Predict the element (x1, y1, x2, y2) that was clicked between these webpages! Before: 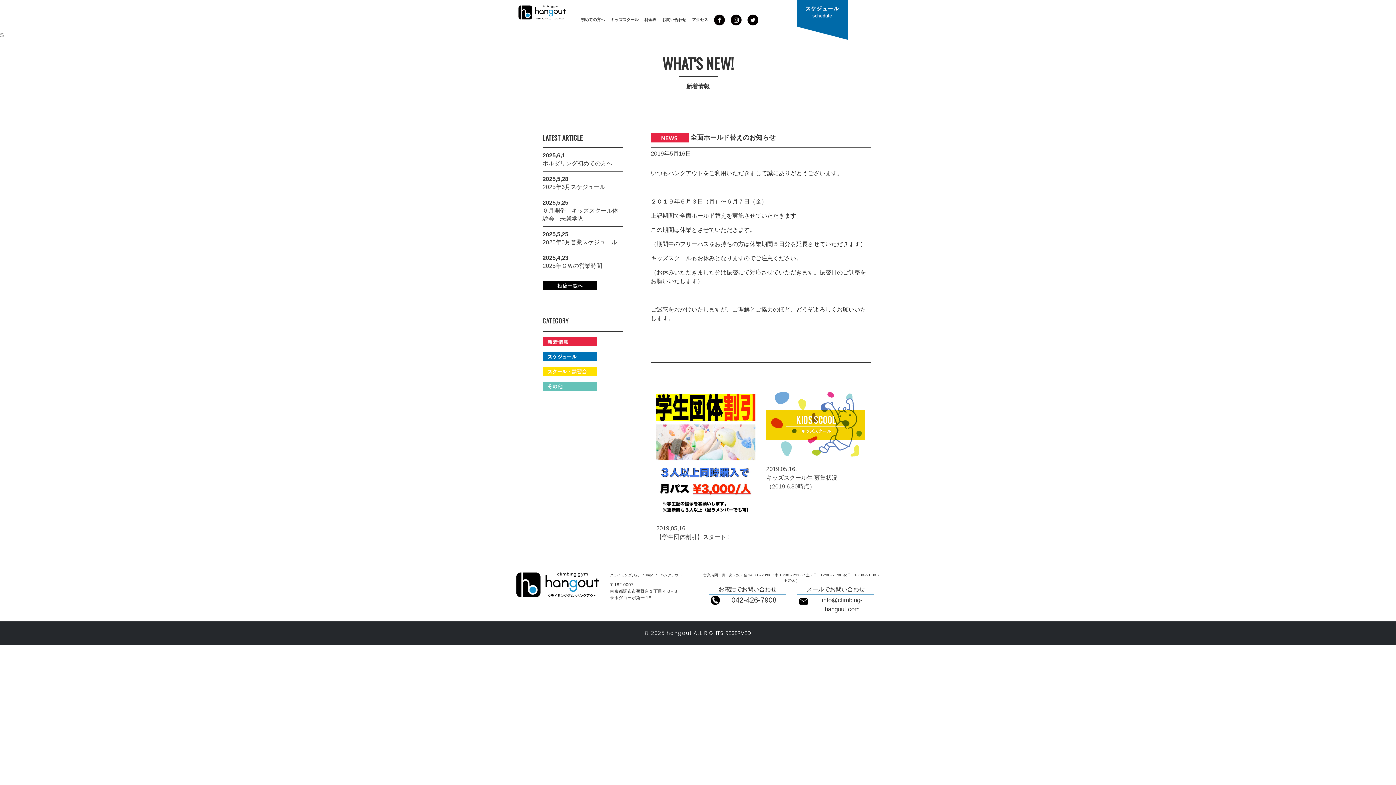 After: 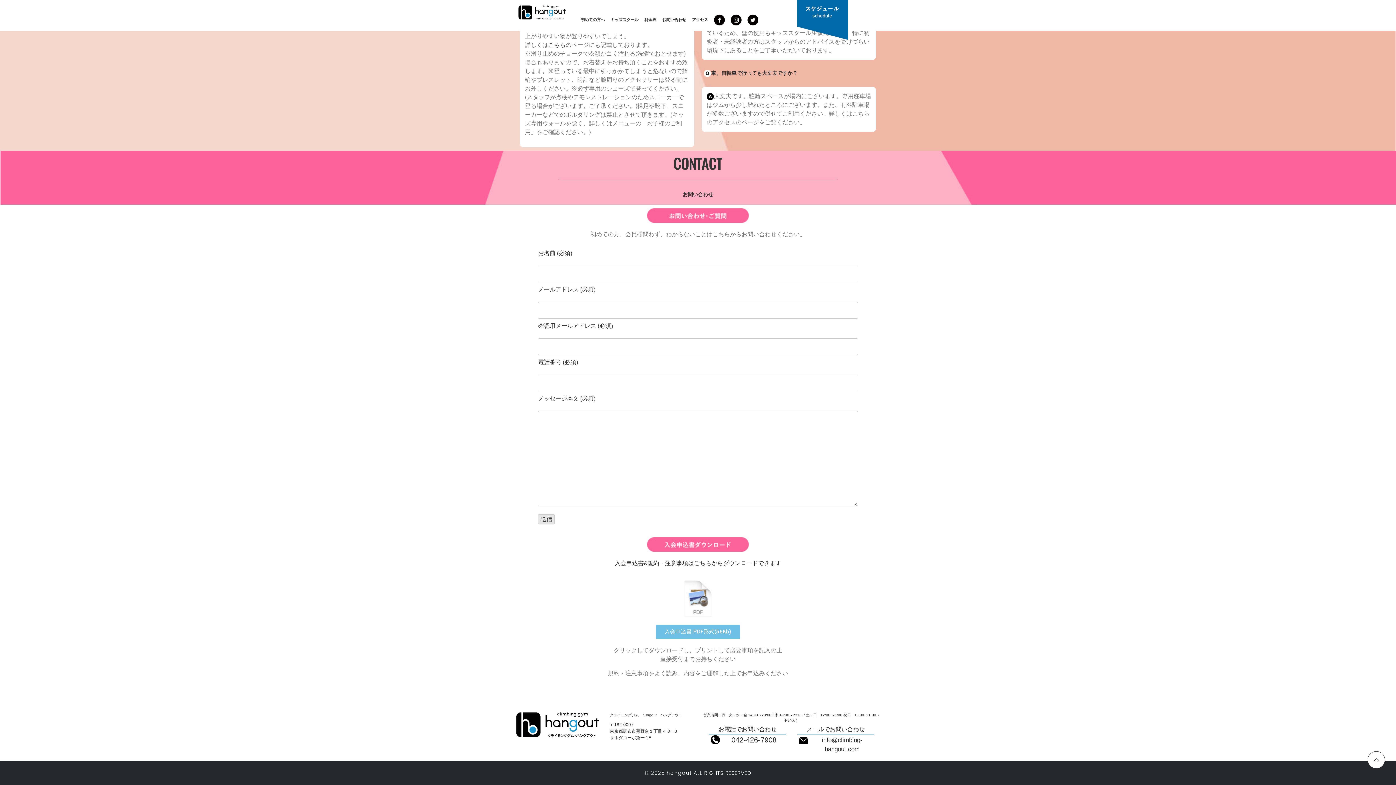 Action: label: お問い合わせ bbox: (660, 11, 688, 27)